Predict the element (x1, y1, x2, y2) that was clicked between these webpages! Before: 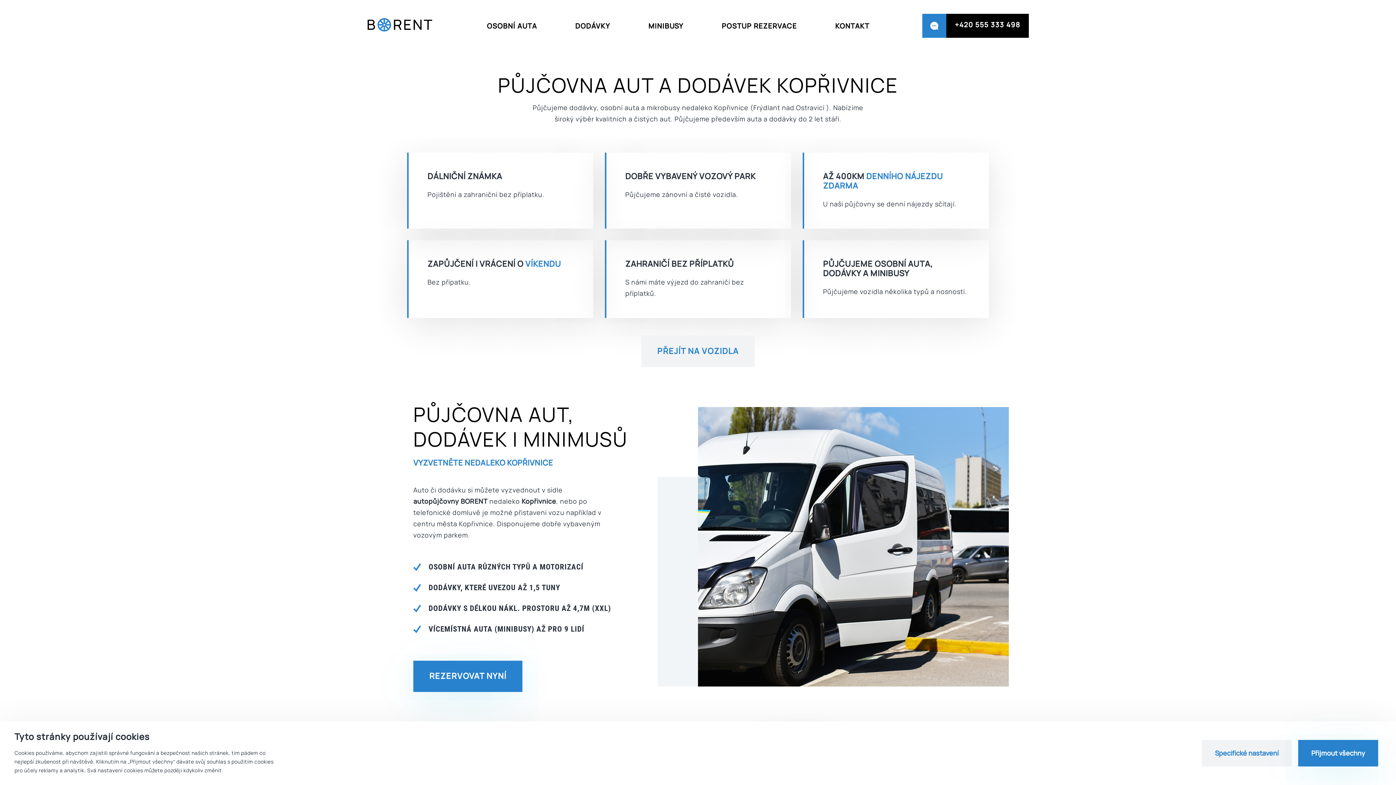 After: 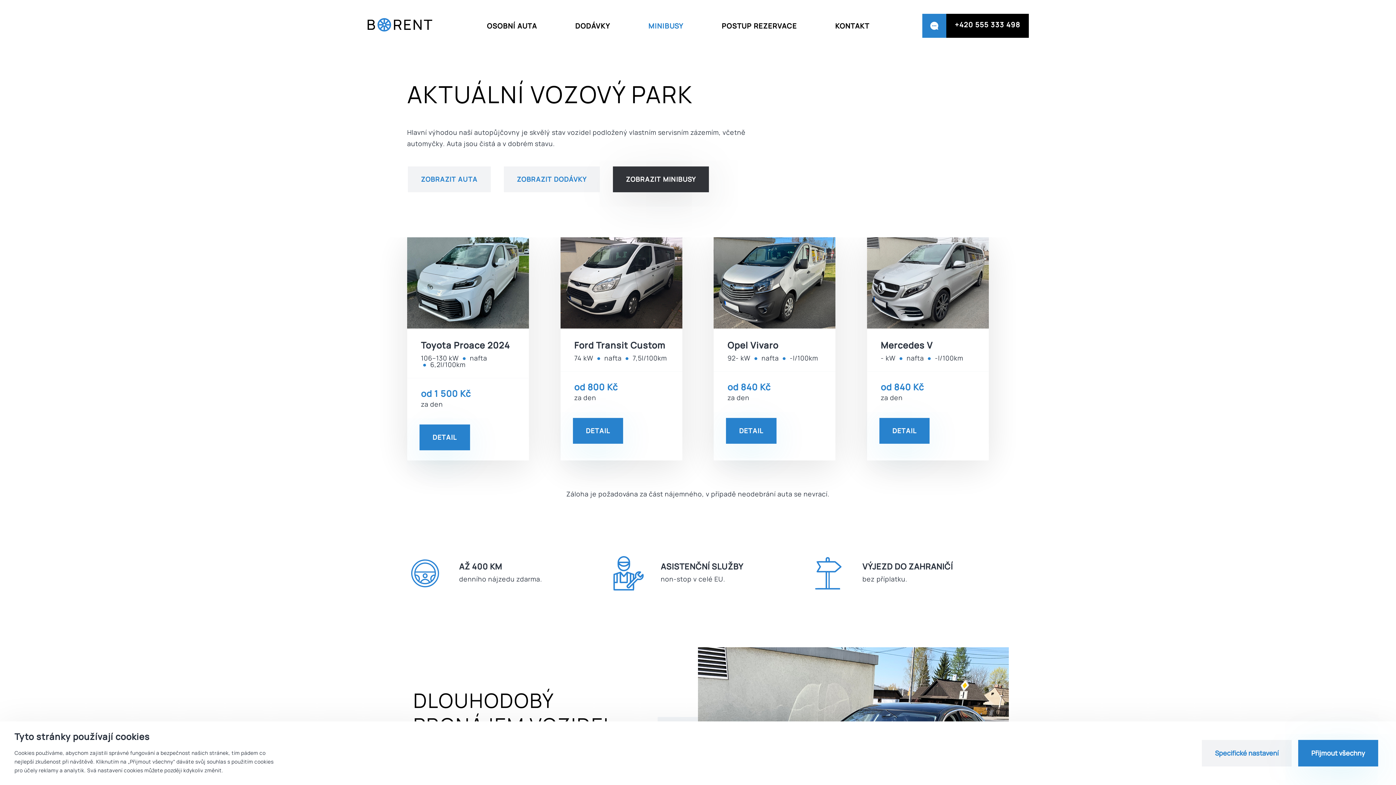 Action: bbox: (643, 15, 688, 35) label: MINIBUSY